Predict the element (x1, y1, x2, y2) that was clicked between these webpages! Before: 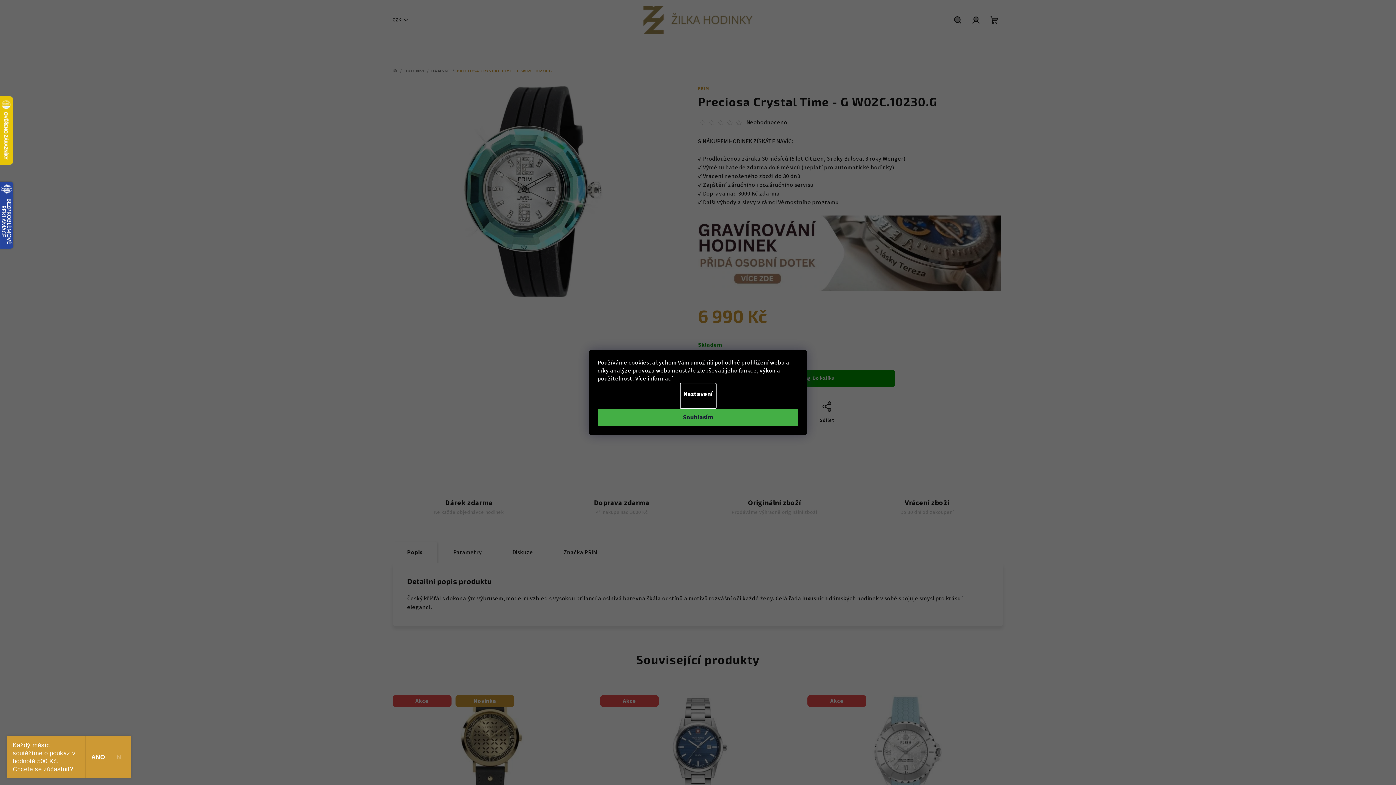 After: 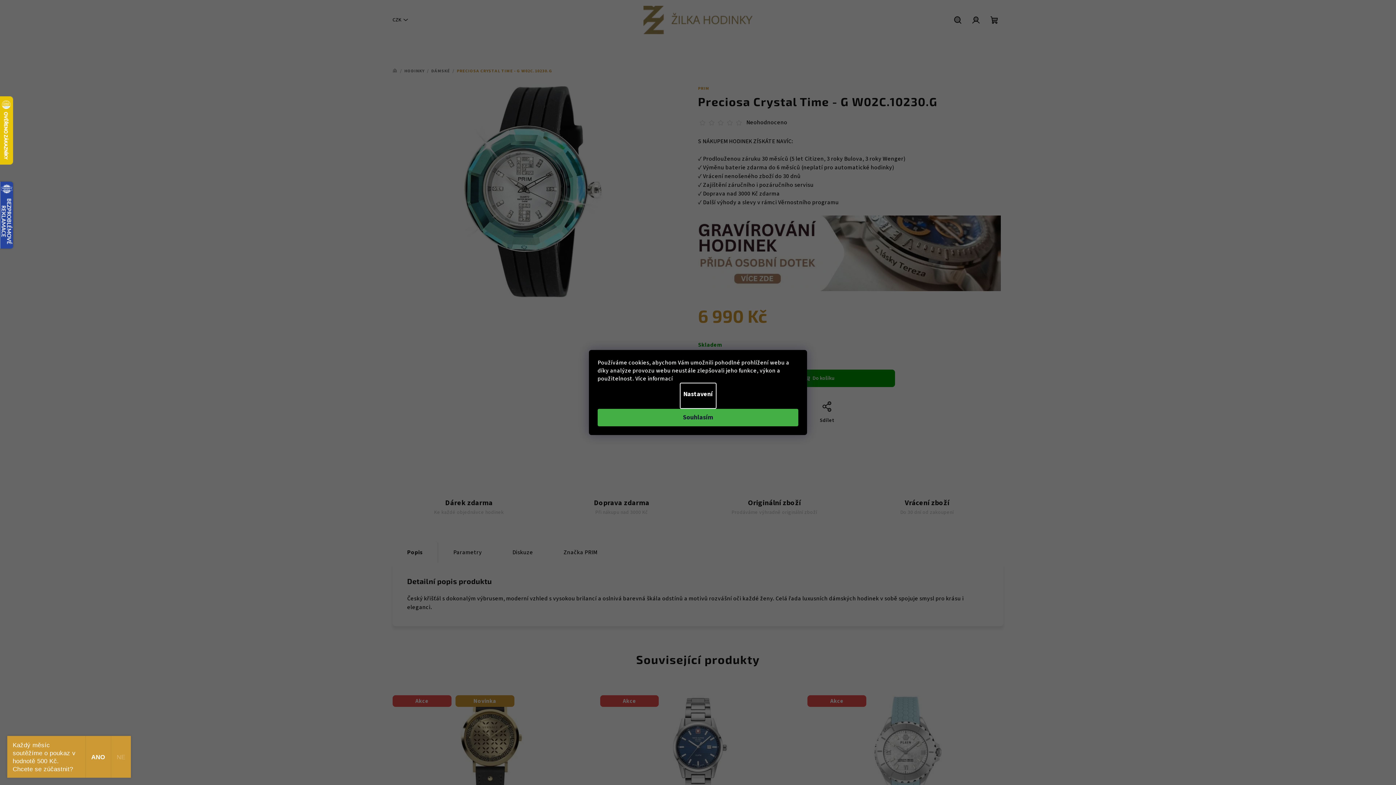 Action: label: Více informací bbox: (635, 374, 673, 382)